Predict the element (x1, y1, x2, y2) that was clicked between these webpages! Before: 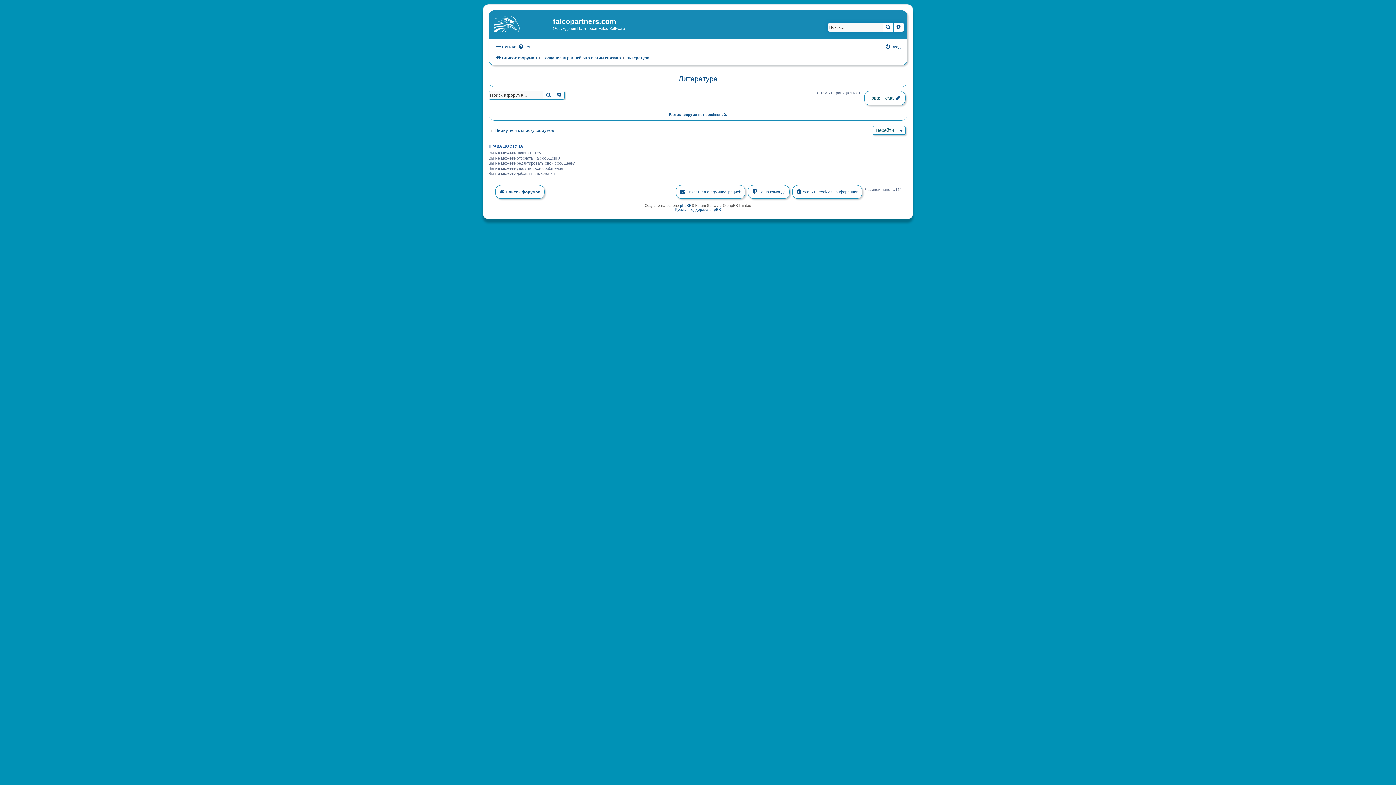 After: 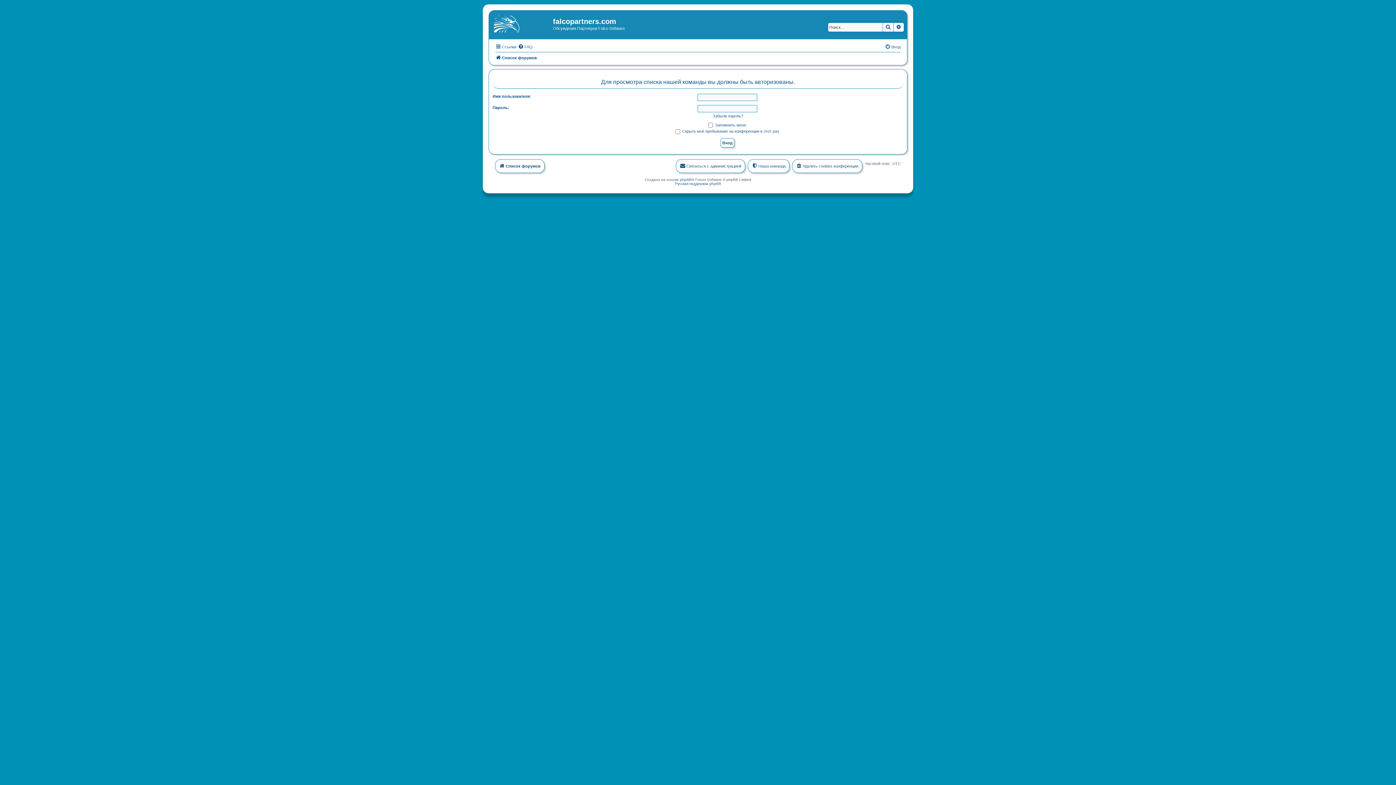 Action: label: Наша команда bbox: (748, 185, 789, 198)